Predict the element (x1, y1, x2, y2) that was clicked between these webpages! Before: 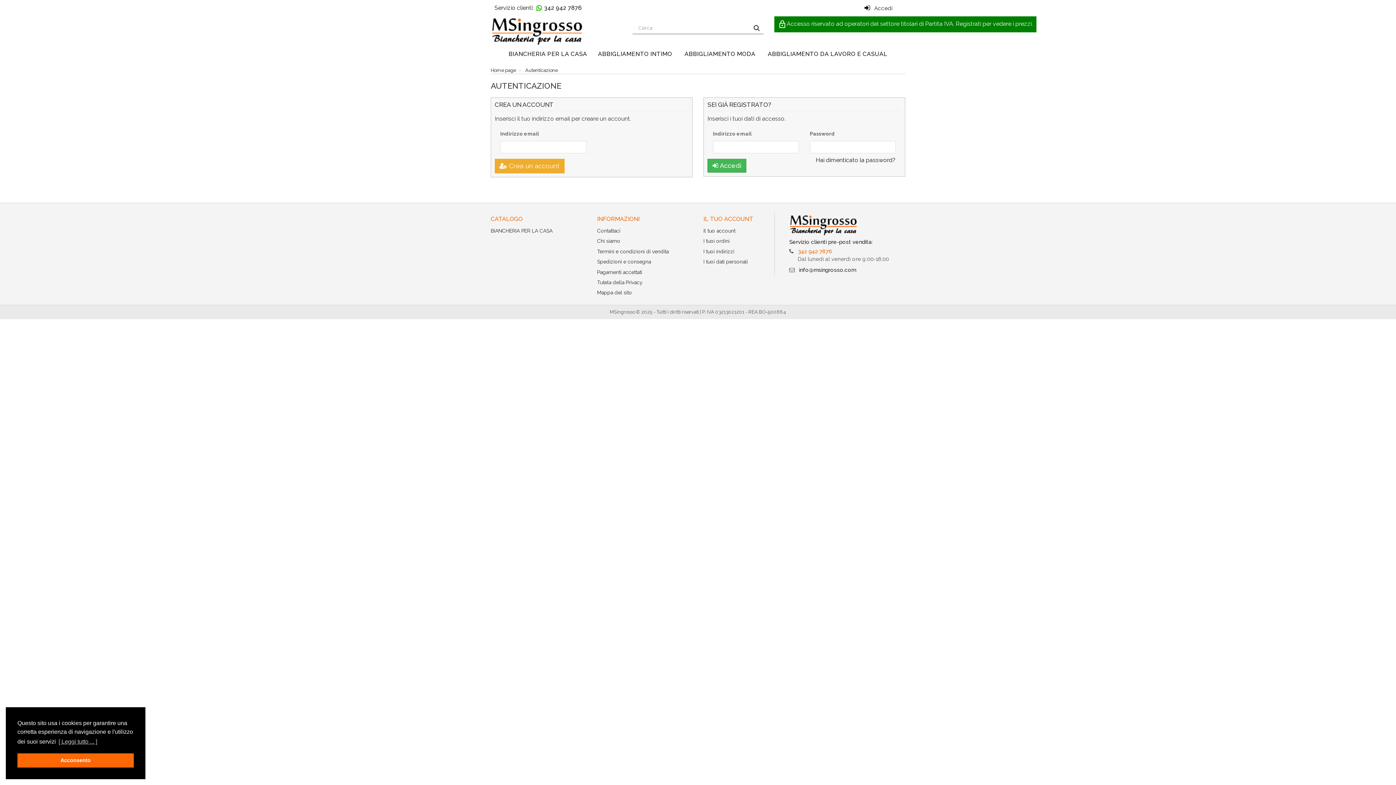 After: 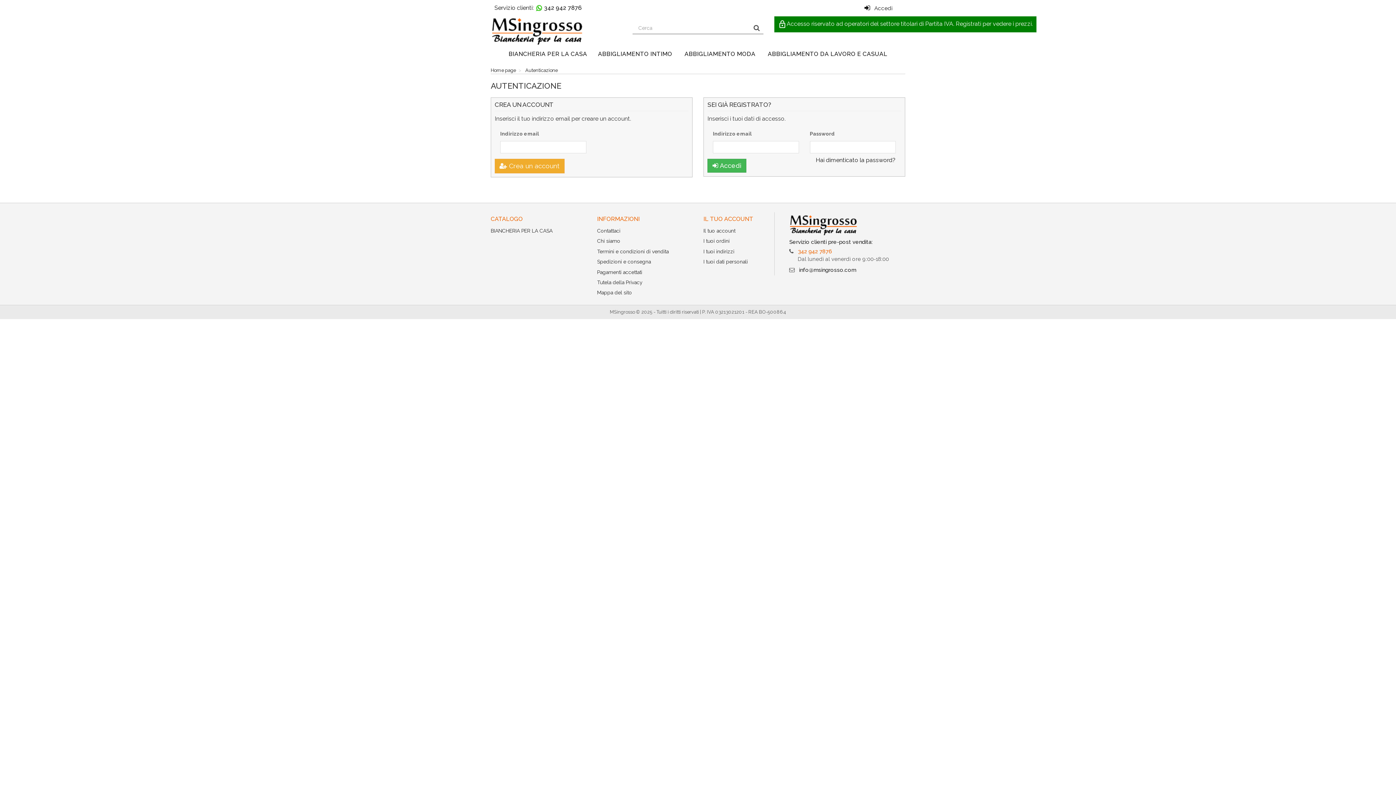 Action: bbox: (17, 753, 133, 768) label: dismiss cookie message